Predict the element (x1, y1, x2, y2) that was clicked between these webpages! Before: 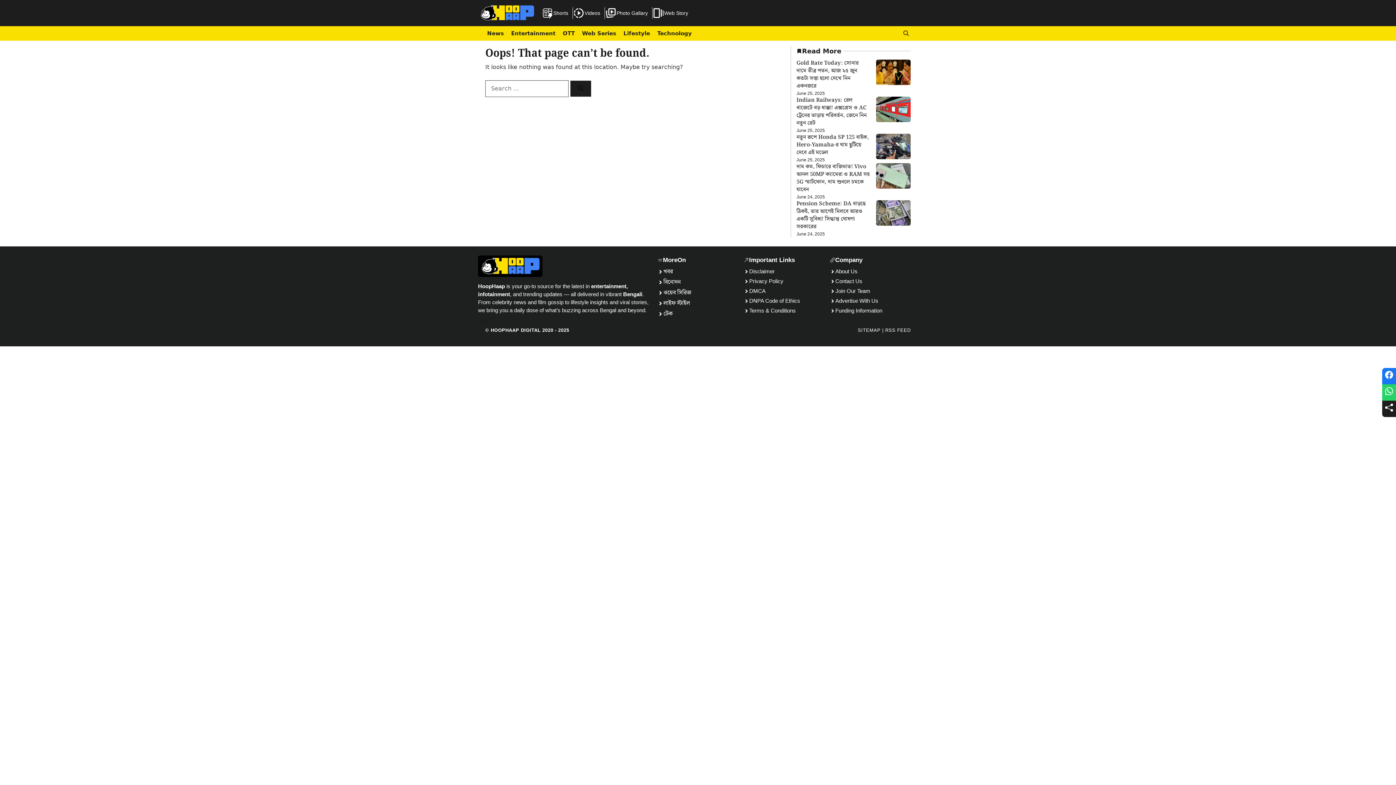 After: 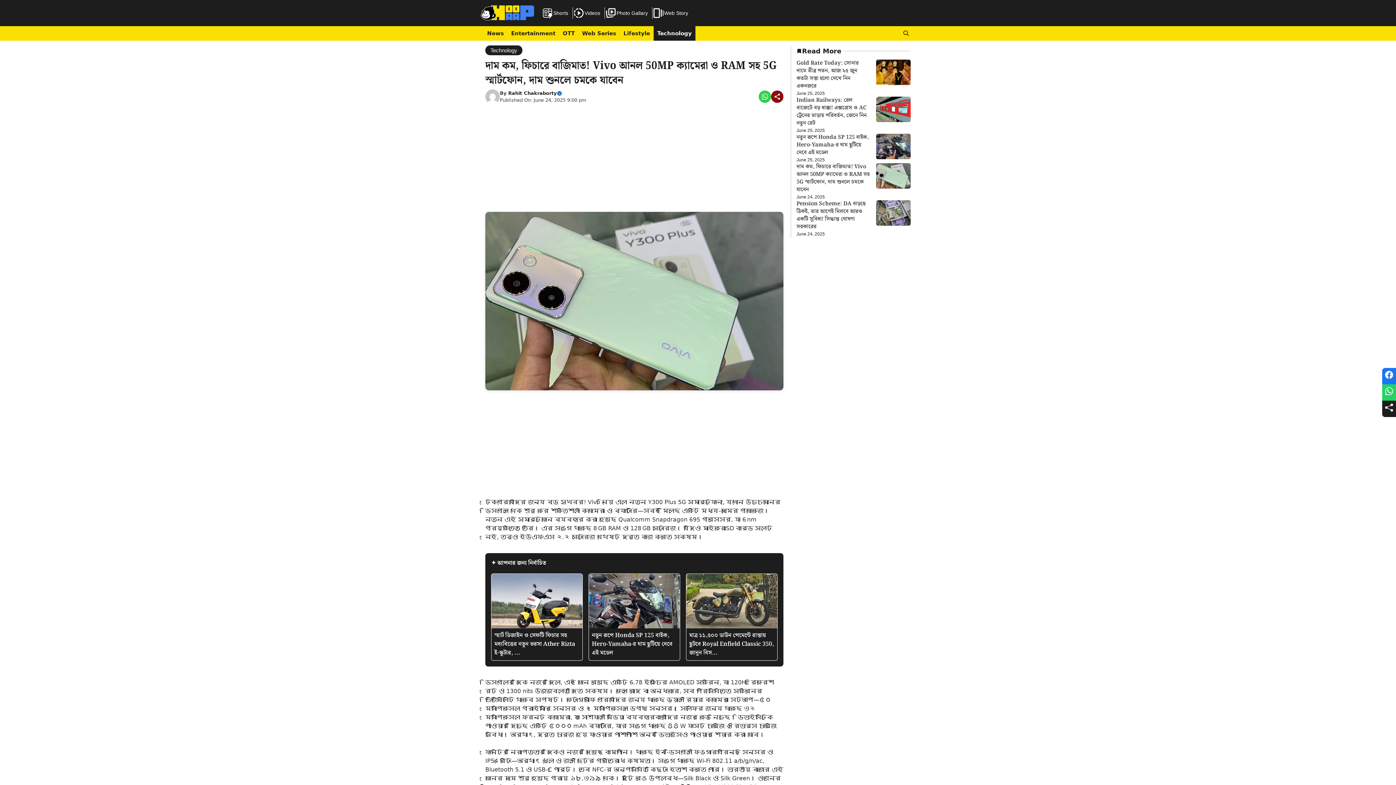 Action: bbox: (796, 162, 869, 194) label: দাম কম, ফিচারে বাজিমাত! Vivo আনল 50MP ক্যামেরা ও RAM সহ 5G স্মার্টফোন, দাম শুনলে চমকে যাবেন